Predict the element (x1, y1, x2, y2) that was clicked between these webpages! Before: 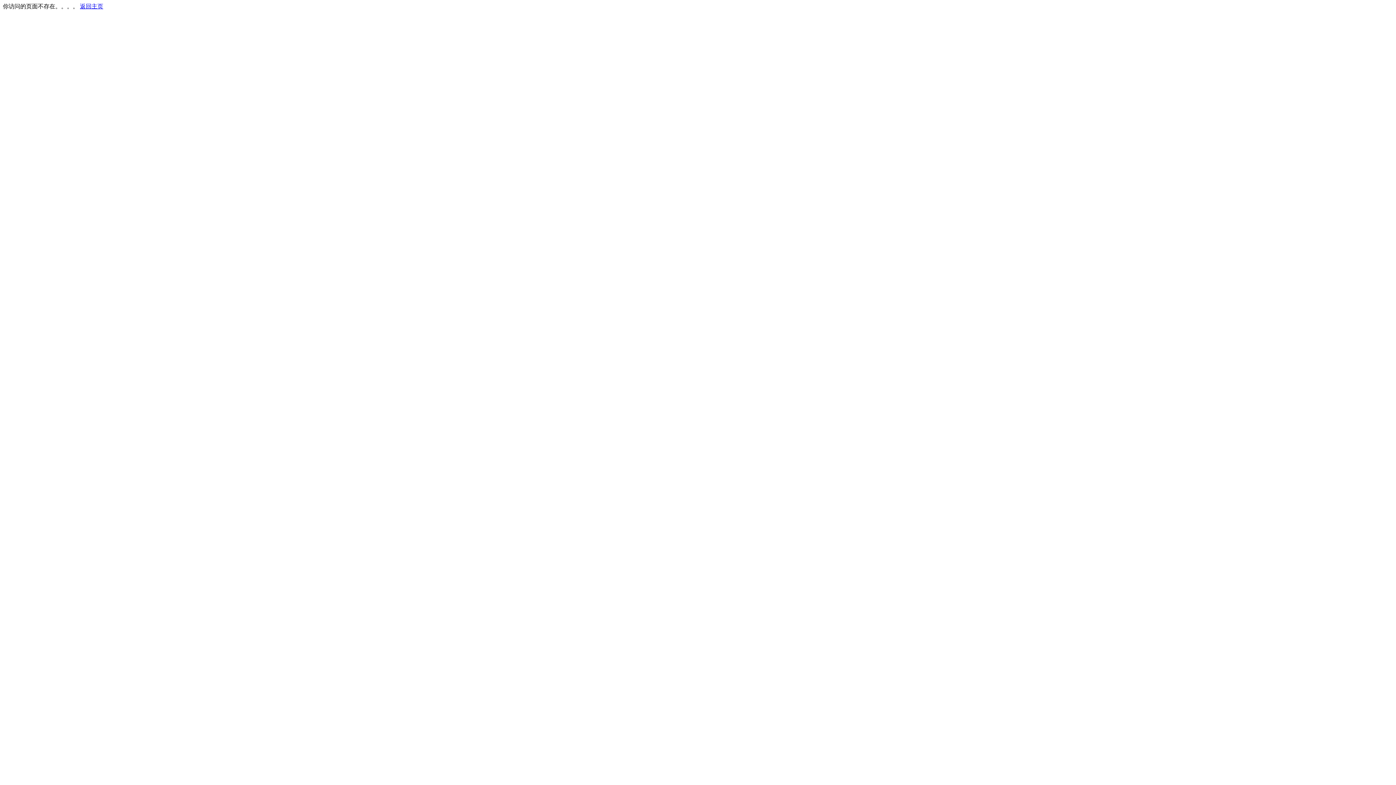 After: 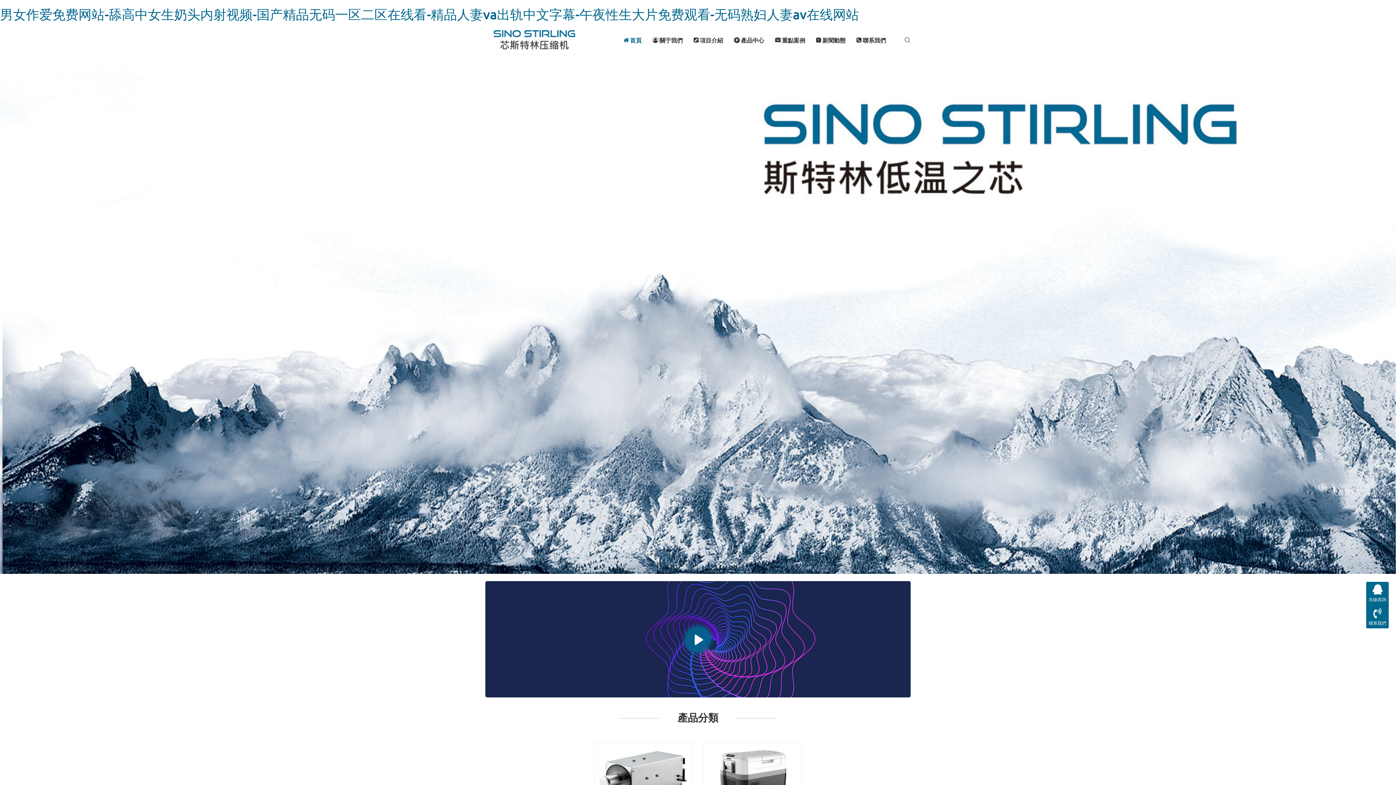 Action: label: 返回主页 bbox: (80, 3, 103, 9)